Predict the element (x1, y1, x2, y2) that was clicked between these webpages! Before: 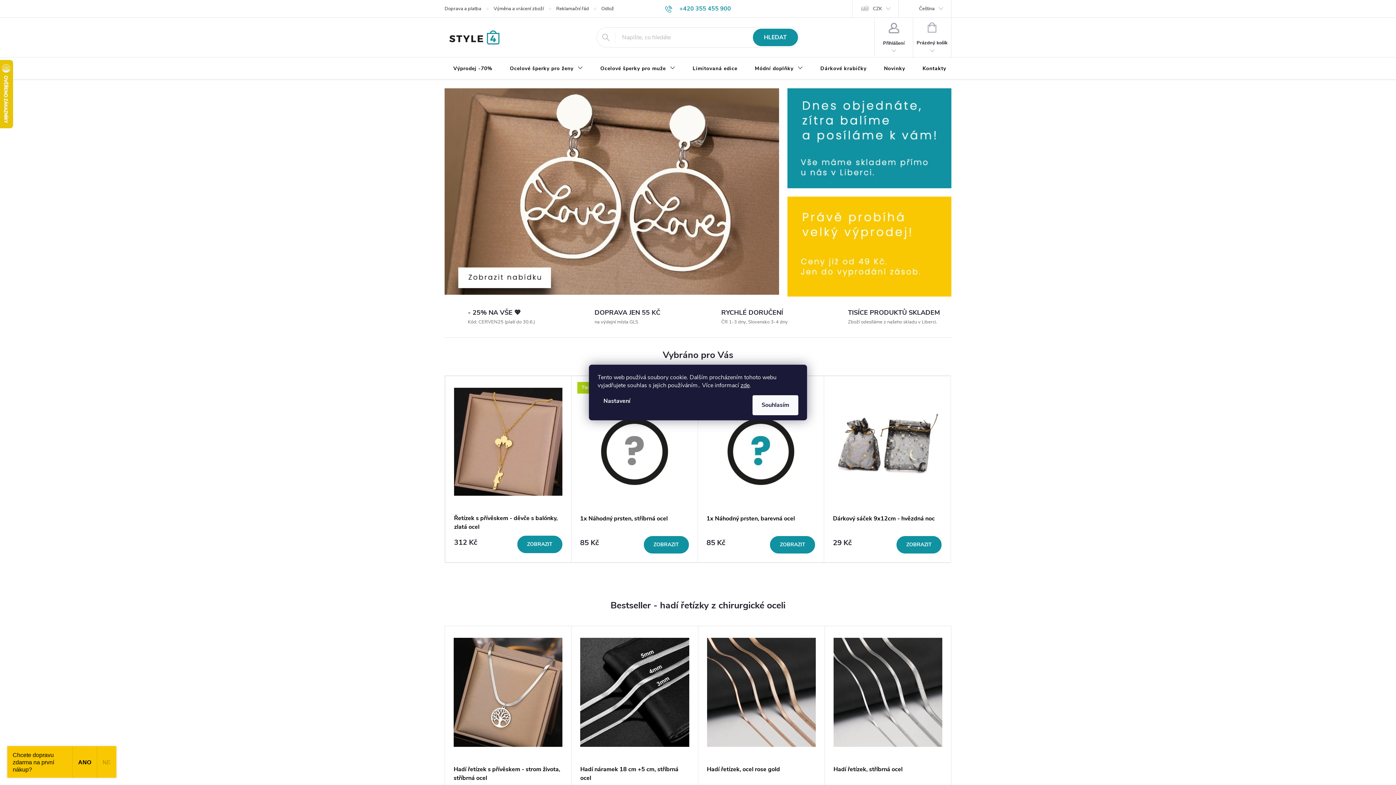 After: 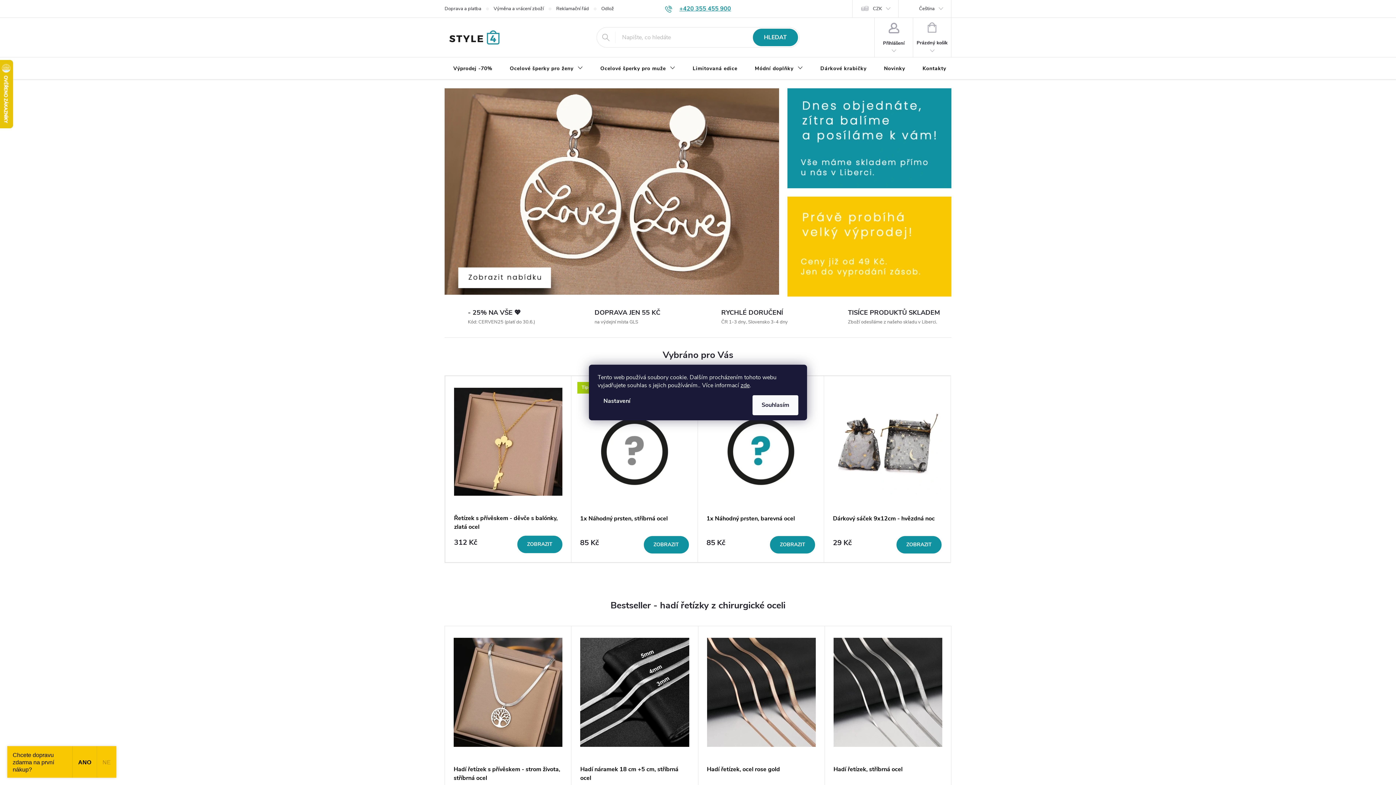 Action: label: Zavolat na +420355455900 bbox: (665, 4, 731, 12)